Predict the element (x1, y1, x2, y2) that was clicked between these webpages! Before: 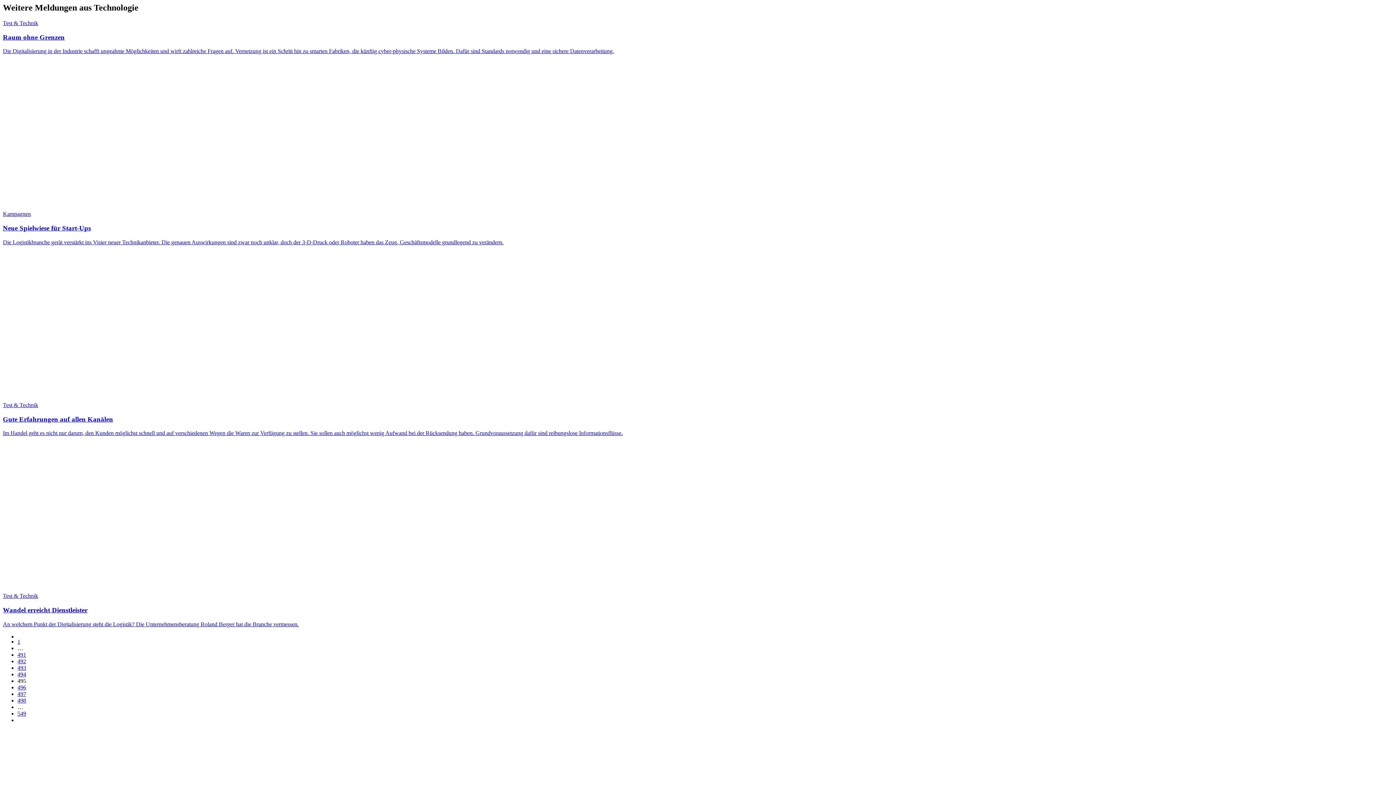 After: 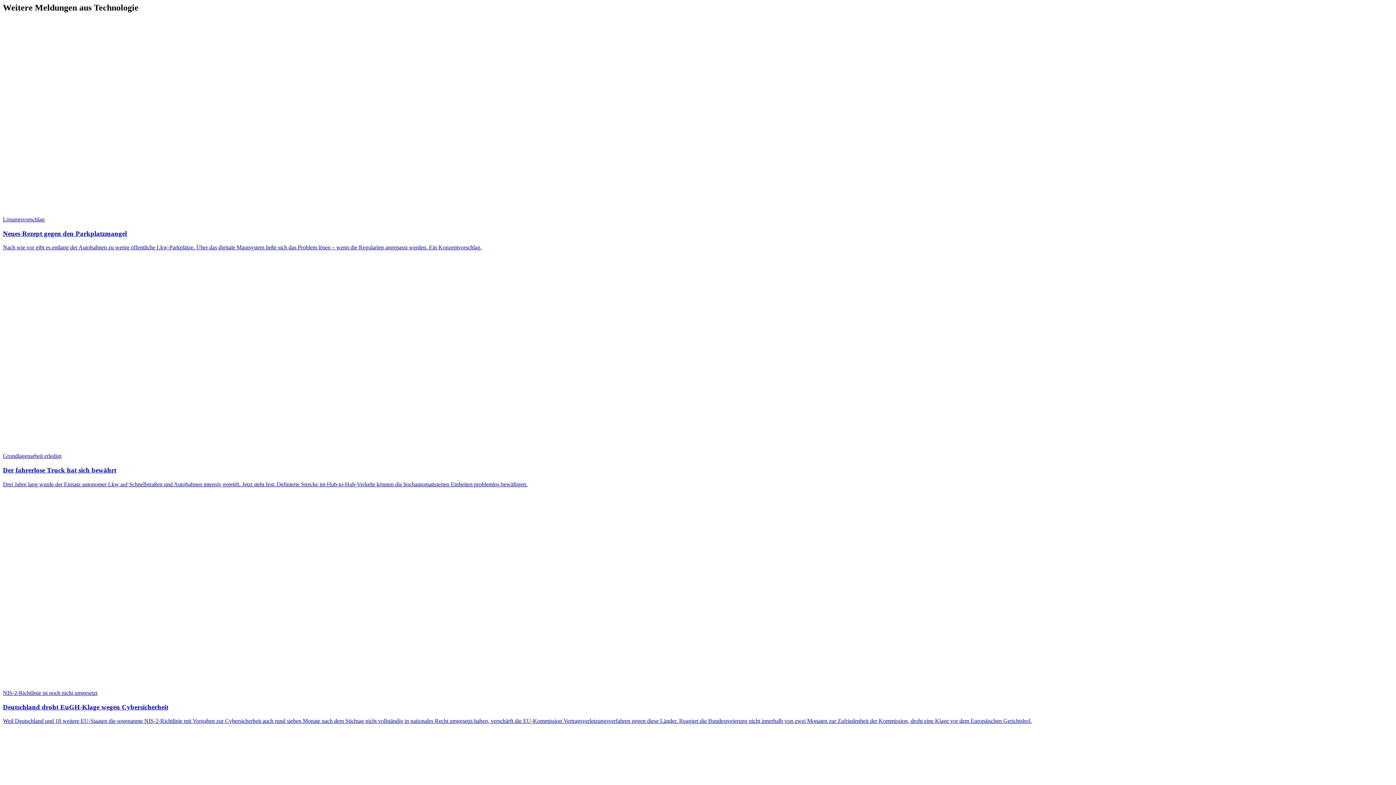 Action: label: 1 bbox: (17, 638, 20, 644)